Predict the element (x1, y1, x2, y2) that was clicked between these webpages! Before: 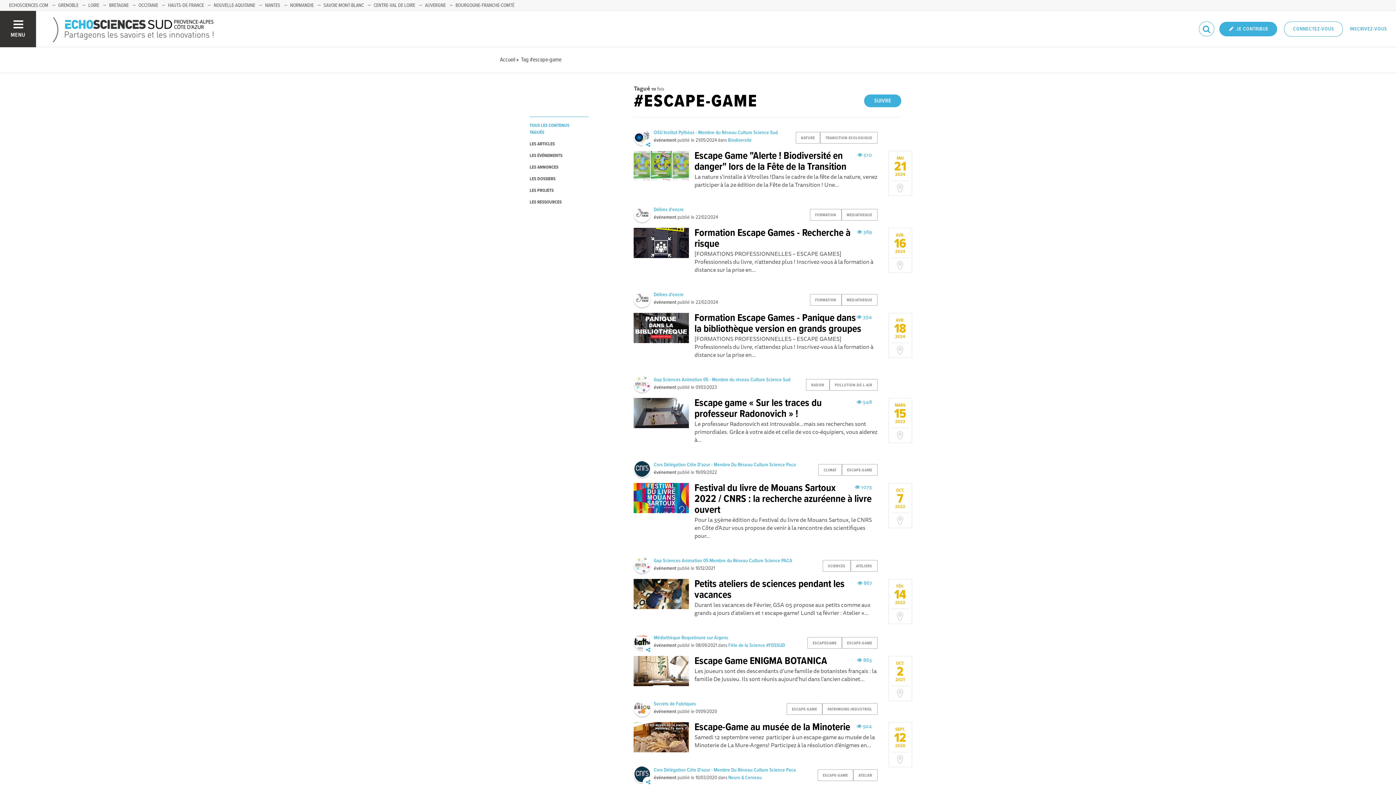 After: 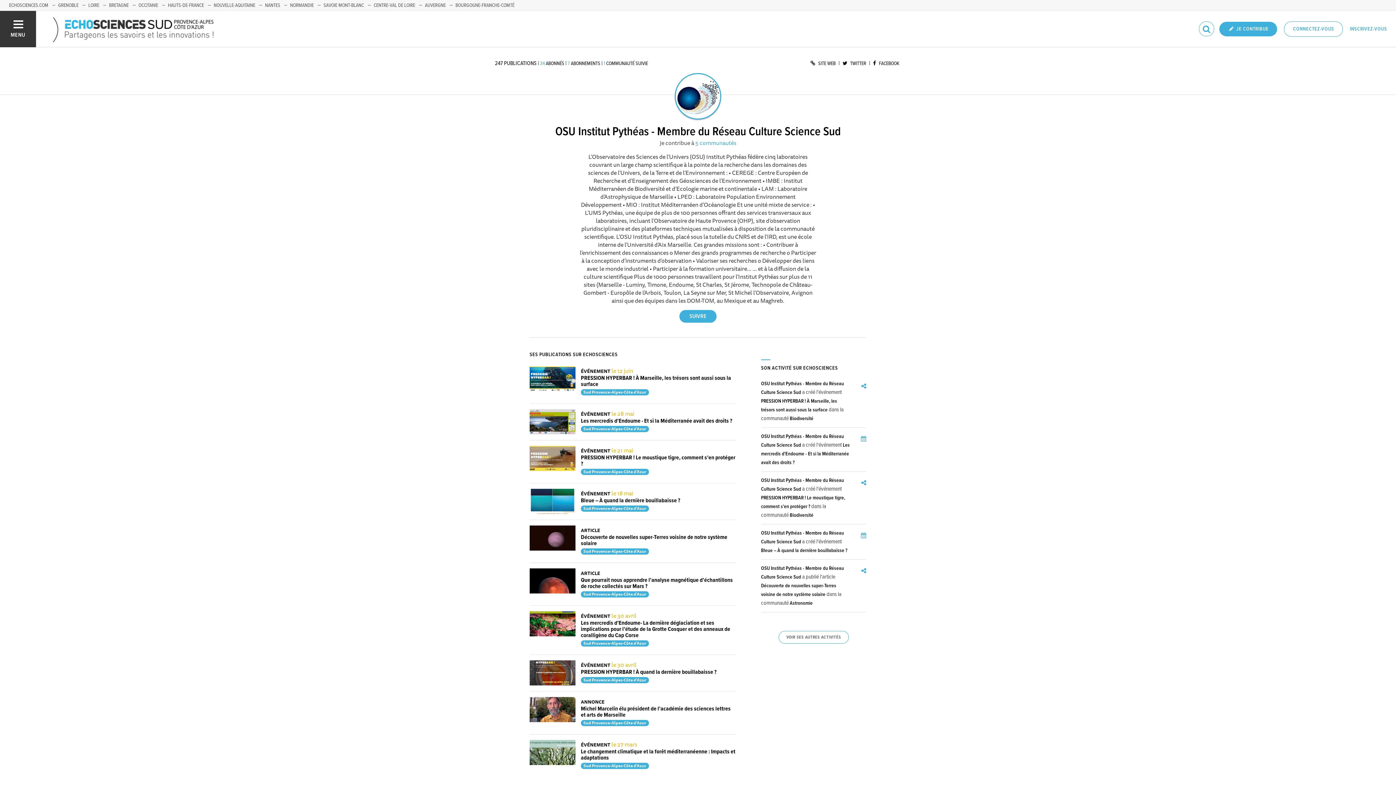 Action: bbox: (653, 129, 777, 136) label: OSU Institut Pythéas - Membre du Réseau Culture Science Sud